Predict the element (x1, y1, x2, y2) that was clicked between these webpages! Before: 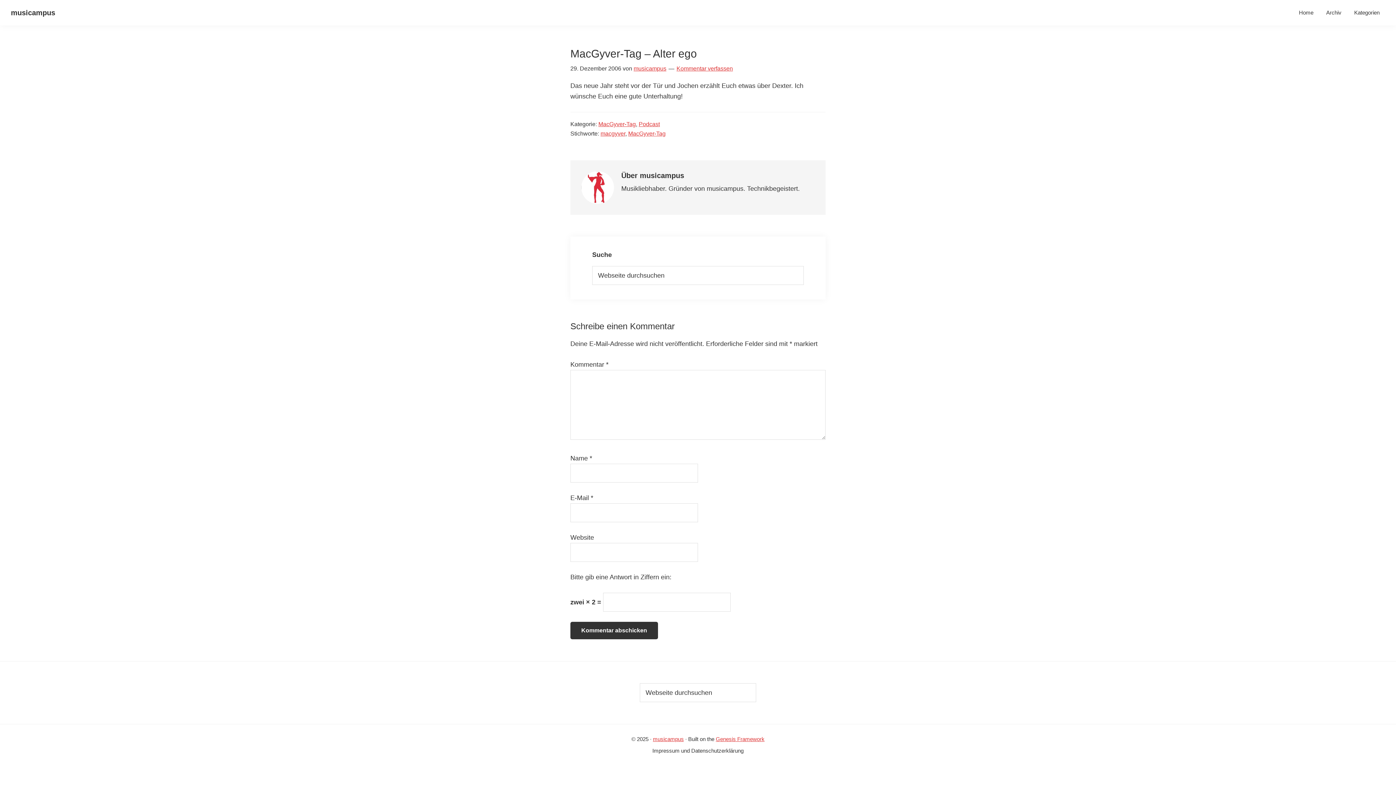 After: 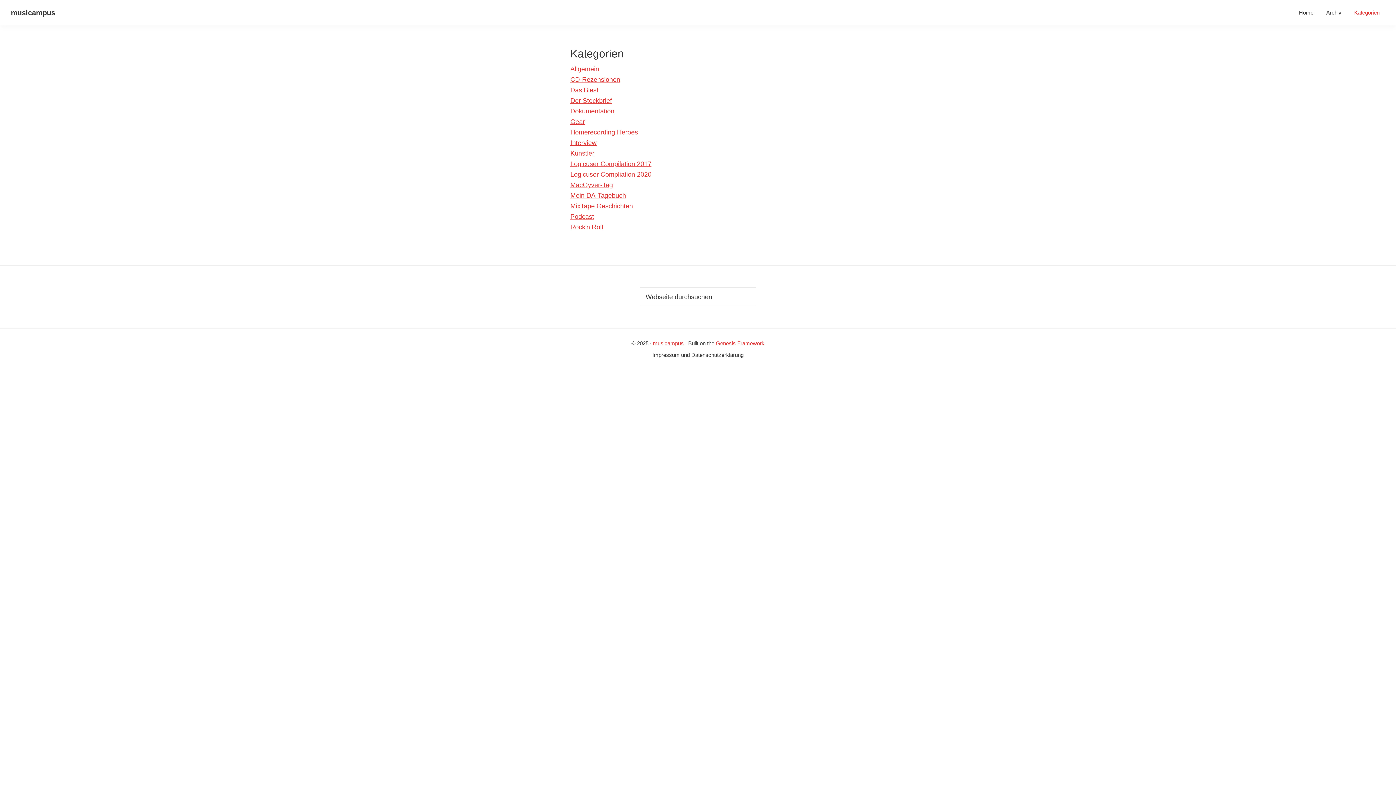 Action: label: Kategorien bbox: (1349, 5, 1385, 19)